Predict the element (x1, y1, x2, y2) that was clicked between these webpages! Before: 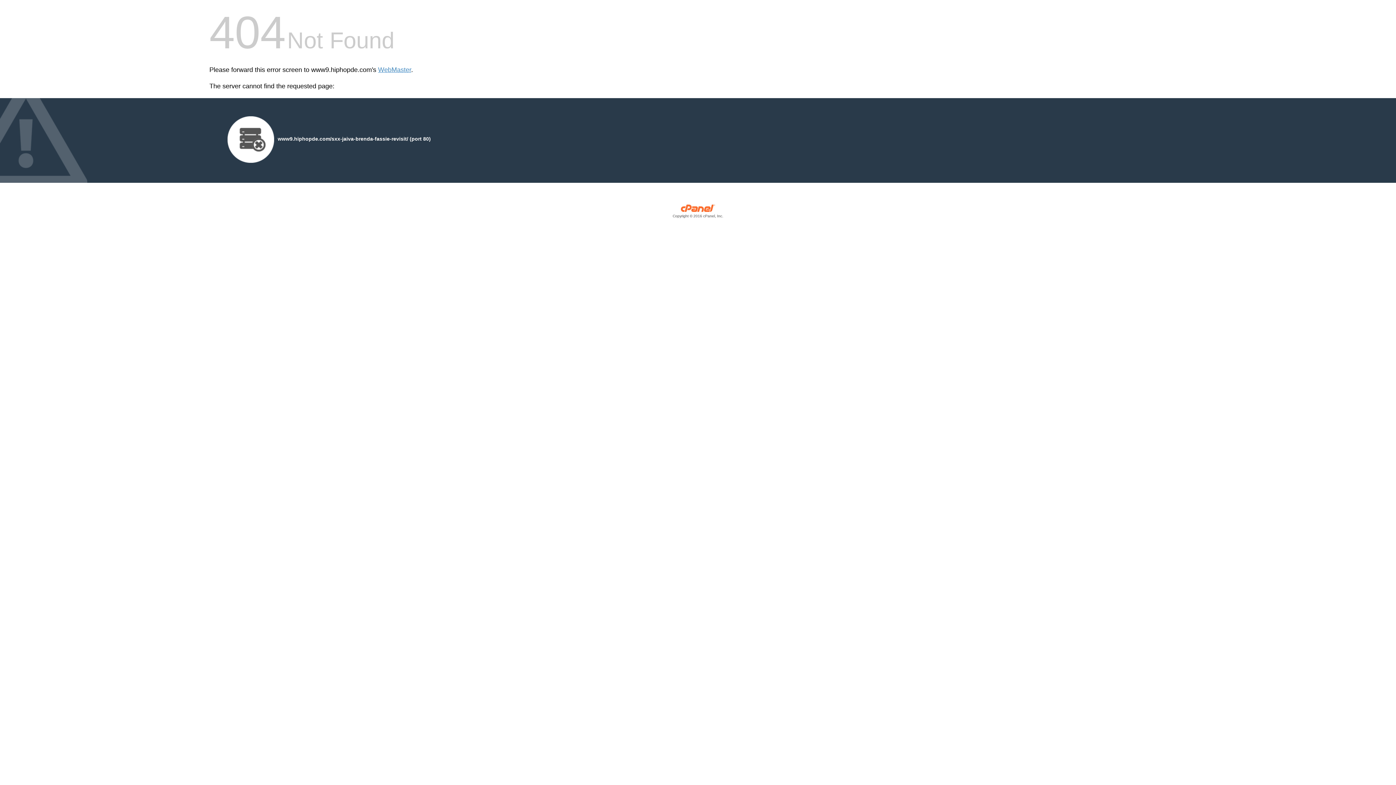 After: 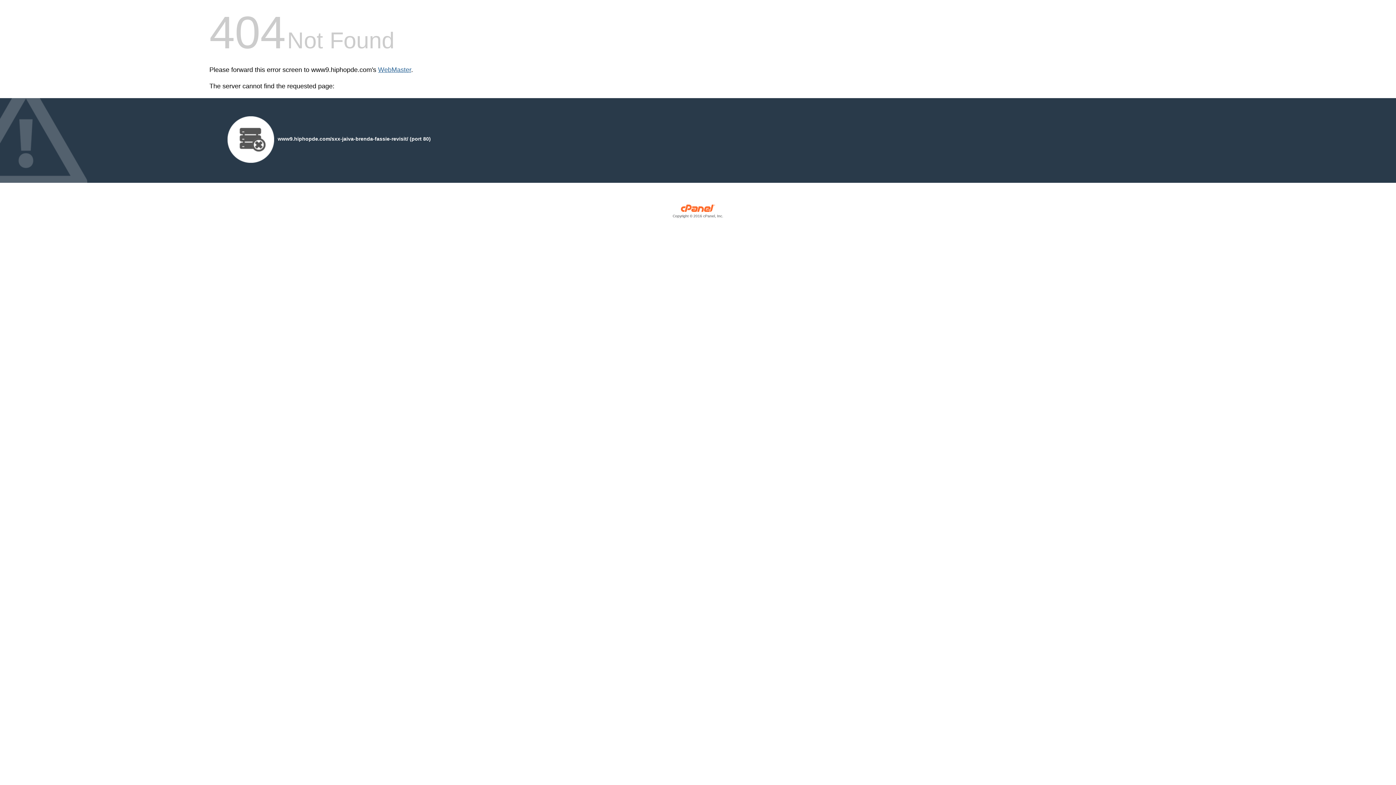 Action: bbox: (378, 66, 411, 73) label: WebMaster